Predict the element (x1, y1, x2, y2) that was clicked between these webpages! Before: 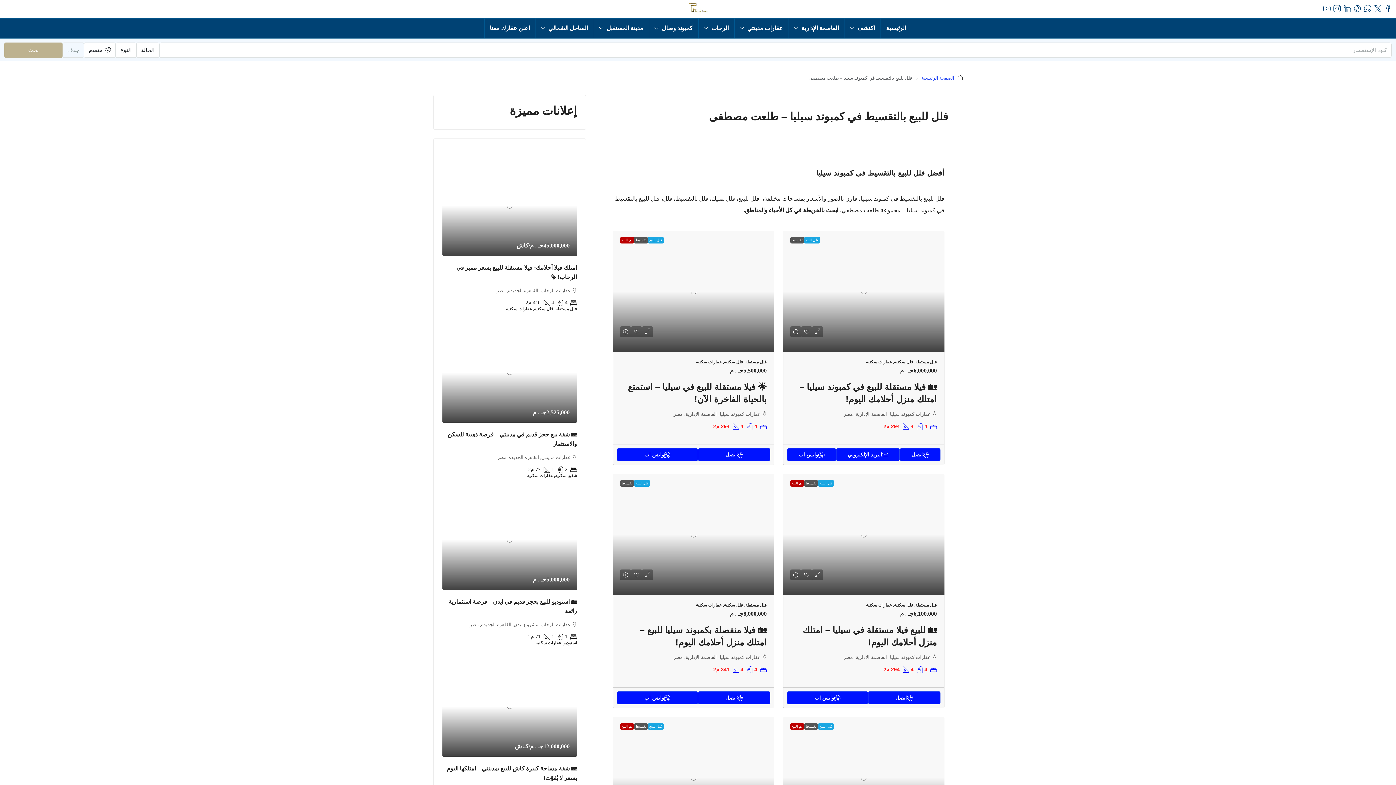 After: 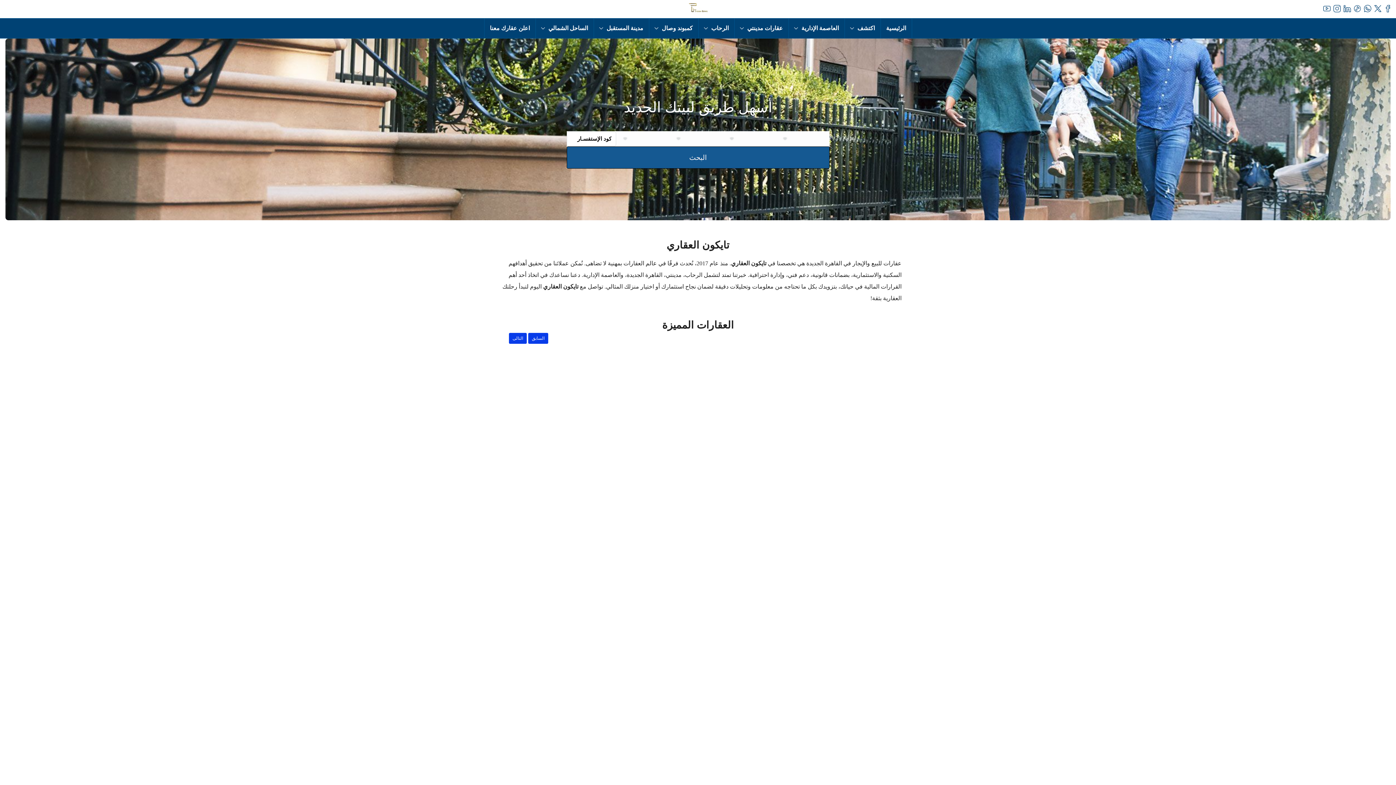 Action: label: اكتشف bbox: (844, 18, 880, 38)